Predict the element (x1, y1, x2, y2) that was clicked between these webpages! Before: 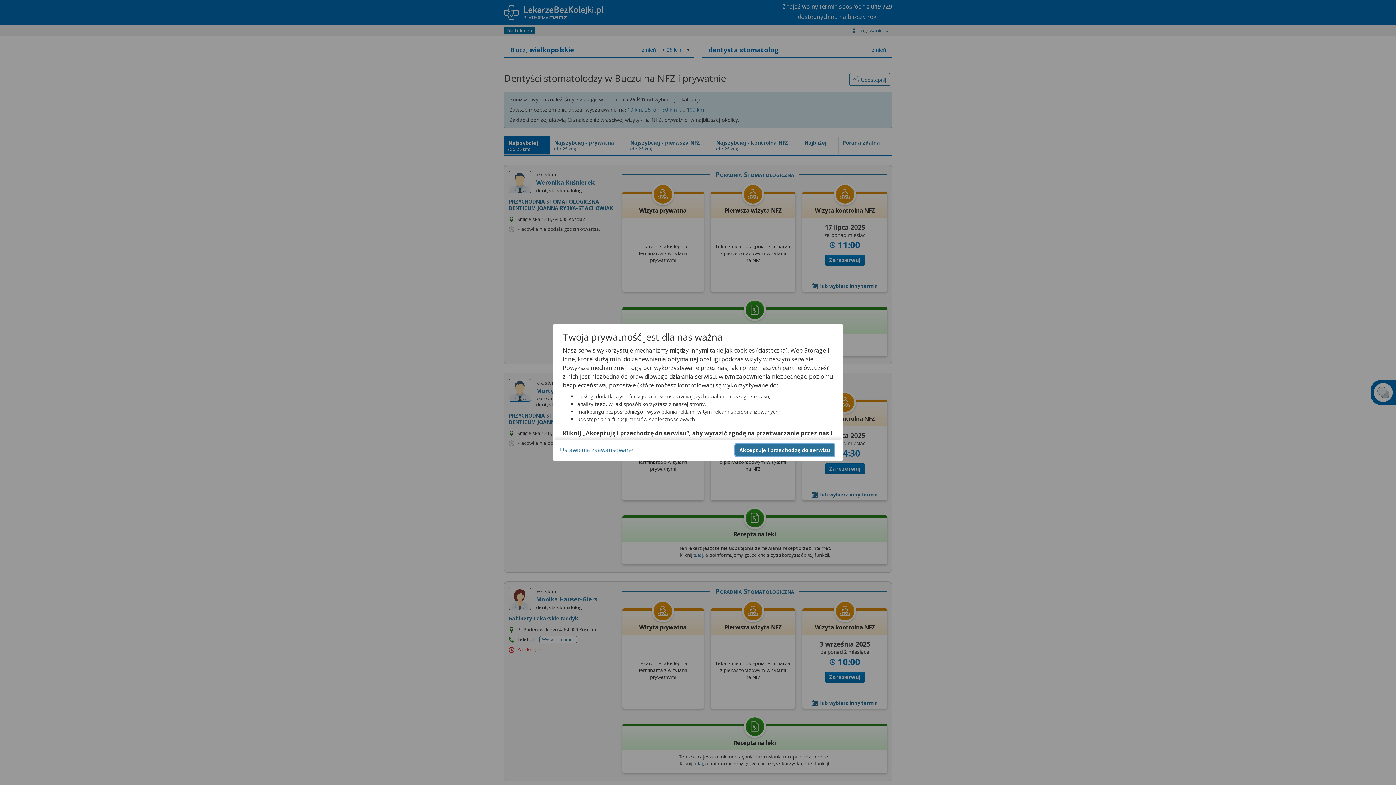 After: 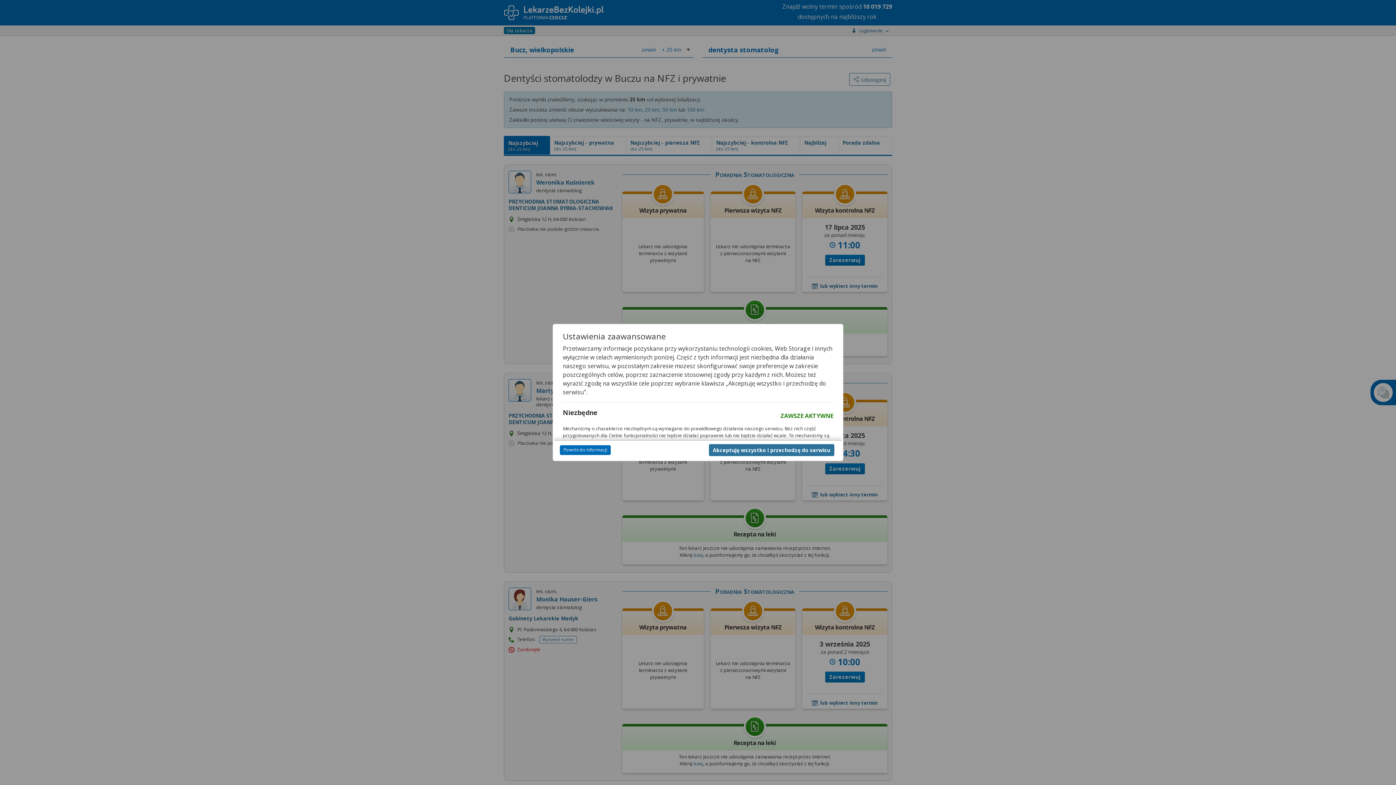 Action: bbox: (560, 446, 633, 454) label: Ustawienia zaawansowane